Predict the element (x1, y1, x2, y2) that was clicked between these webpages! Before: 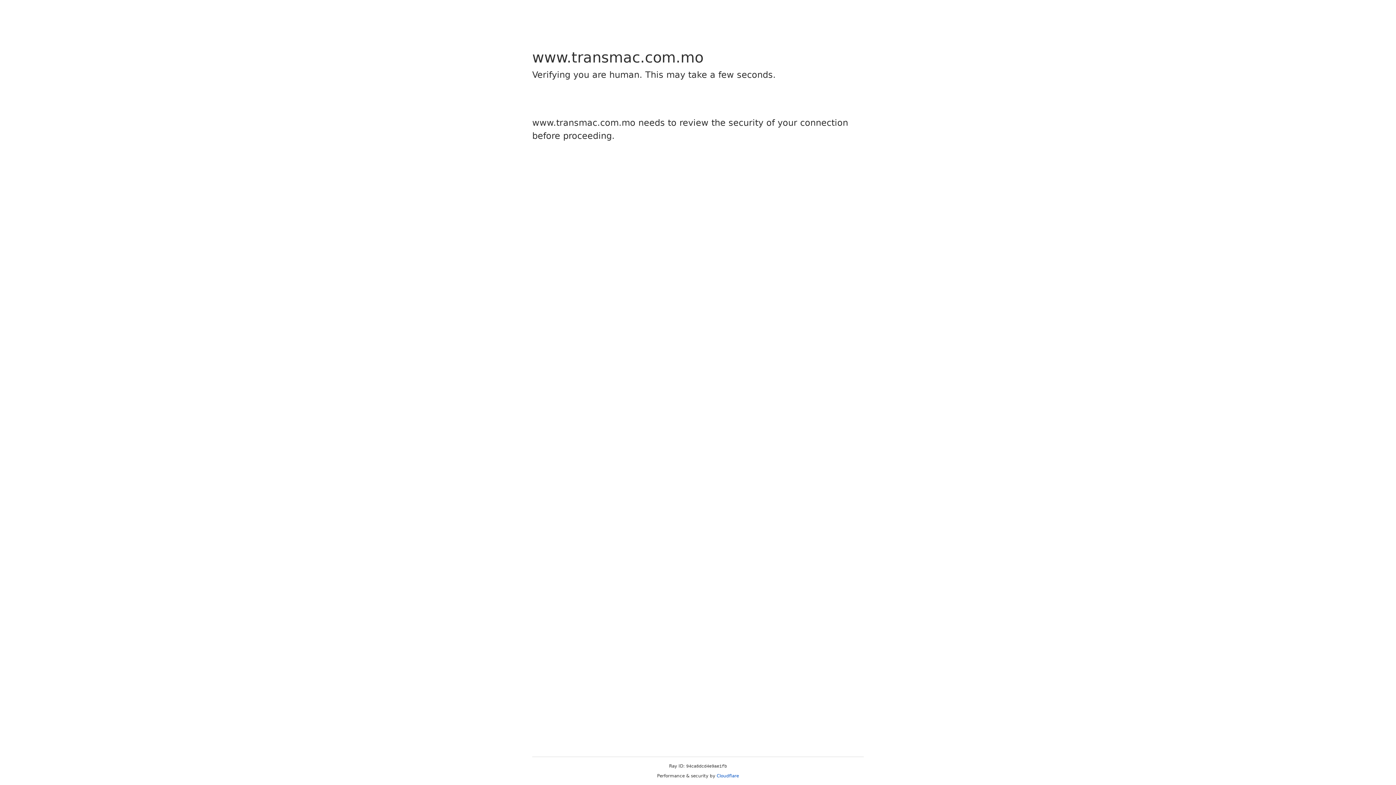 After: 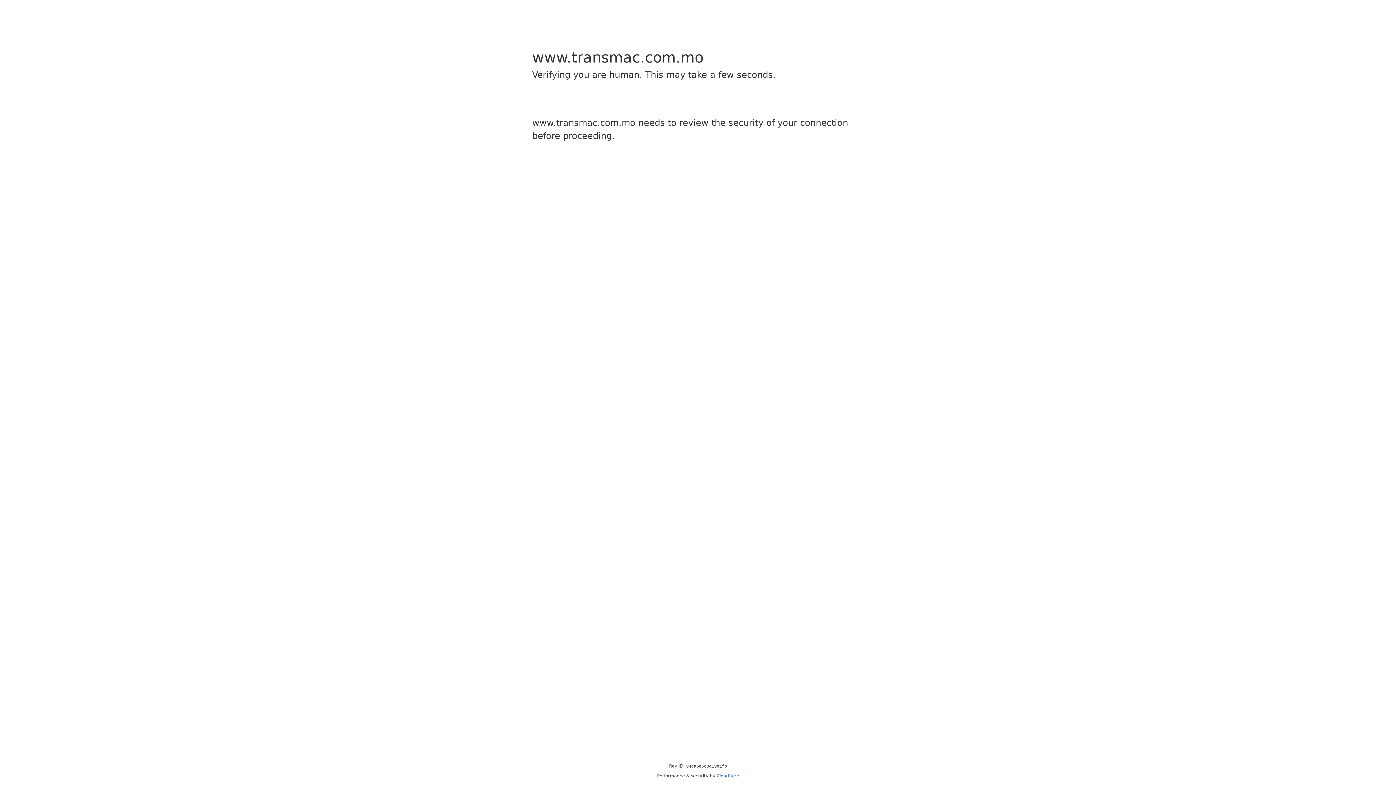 Action: bbox: (716, 773, 739, 778) label: Cloudflare